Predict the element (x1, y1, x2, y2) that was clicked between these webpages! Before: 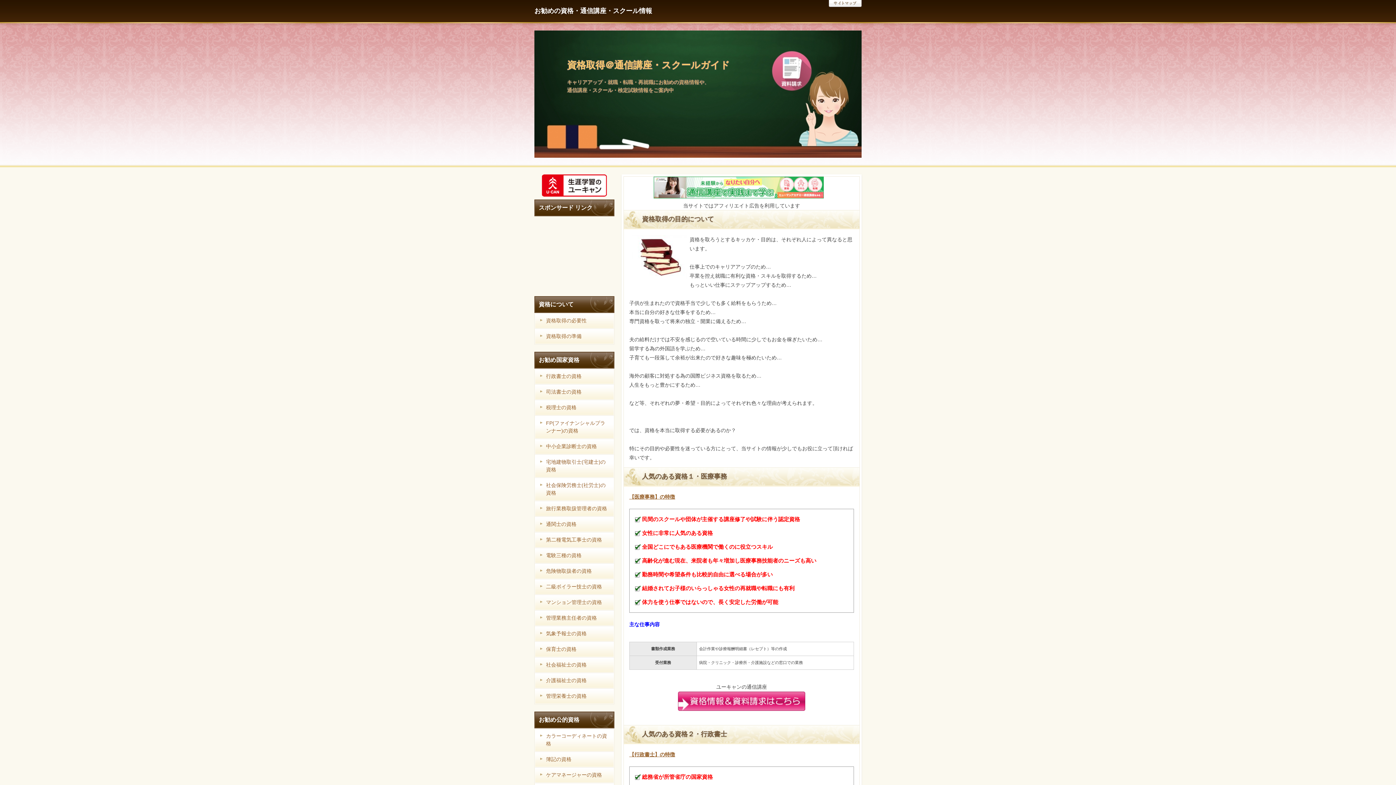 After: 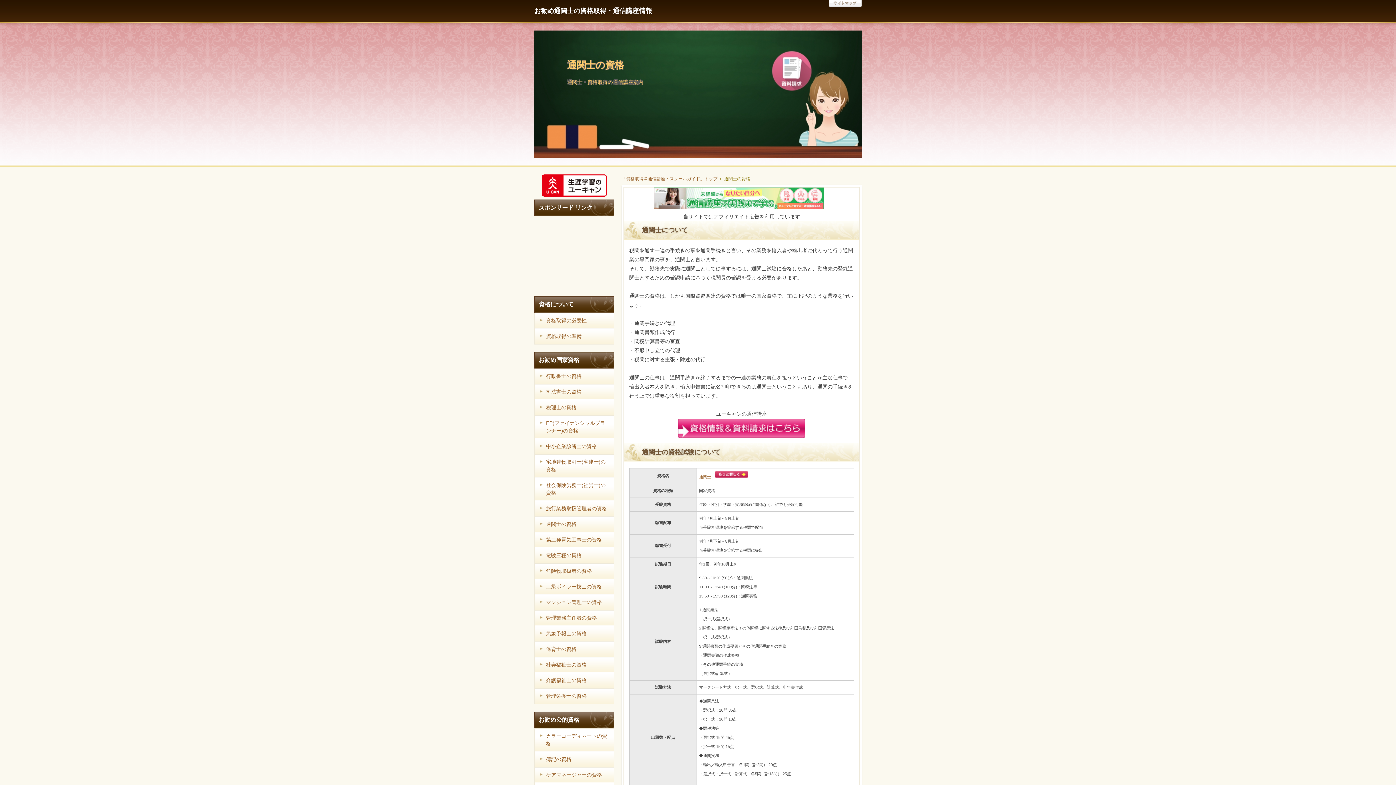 Action: bbox: (535, 516, 613, 531) label: 通関士の資格